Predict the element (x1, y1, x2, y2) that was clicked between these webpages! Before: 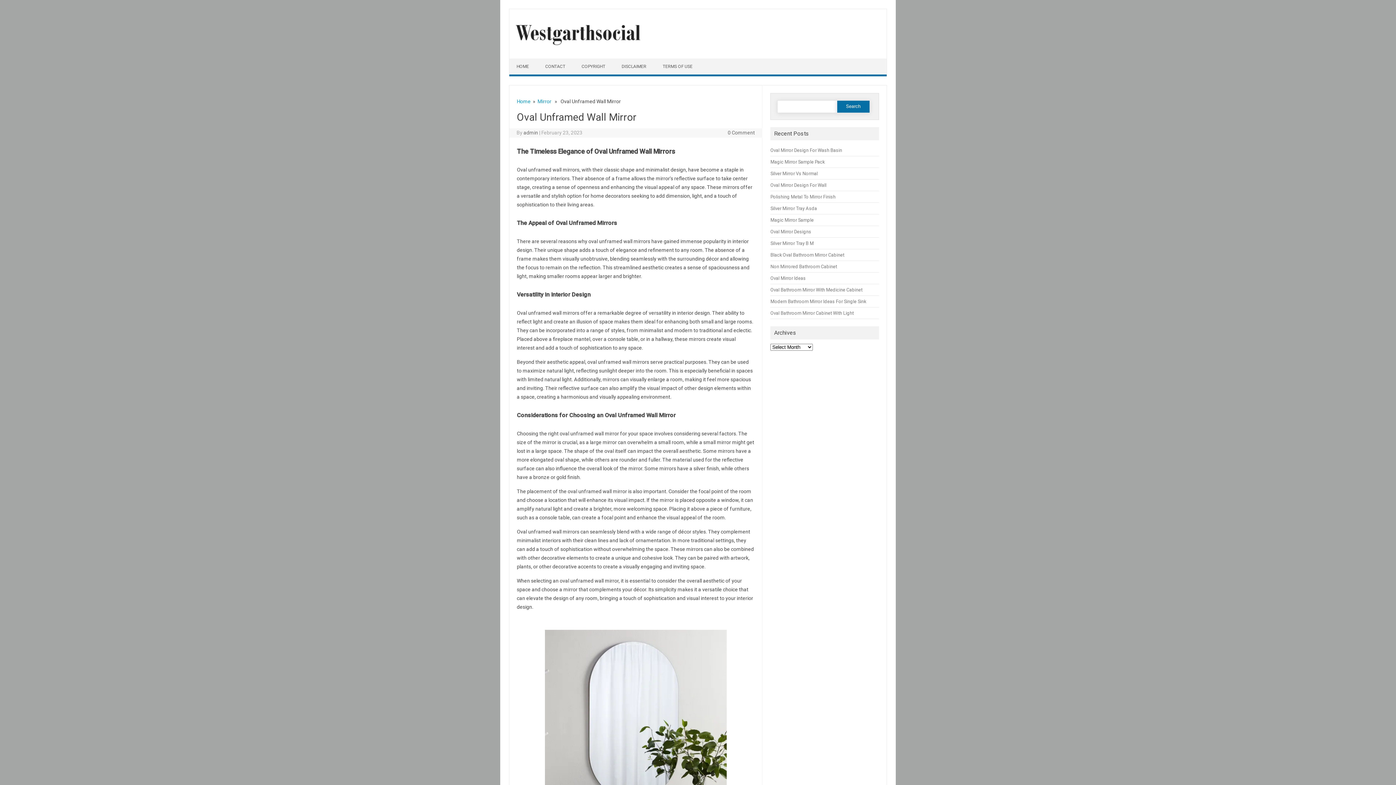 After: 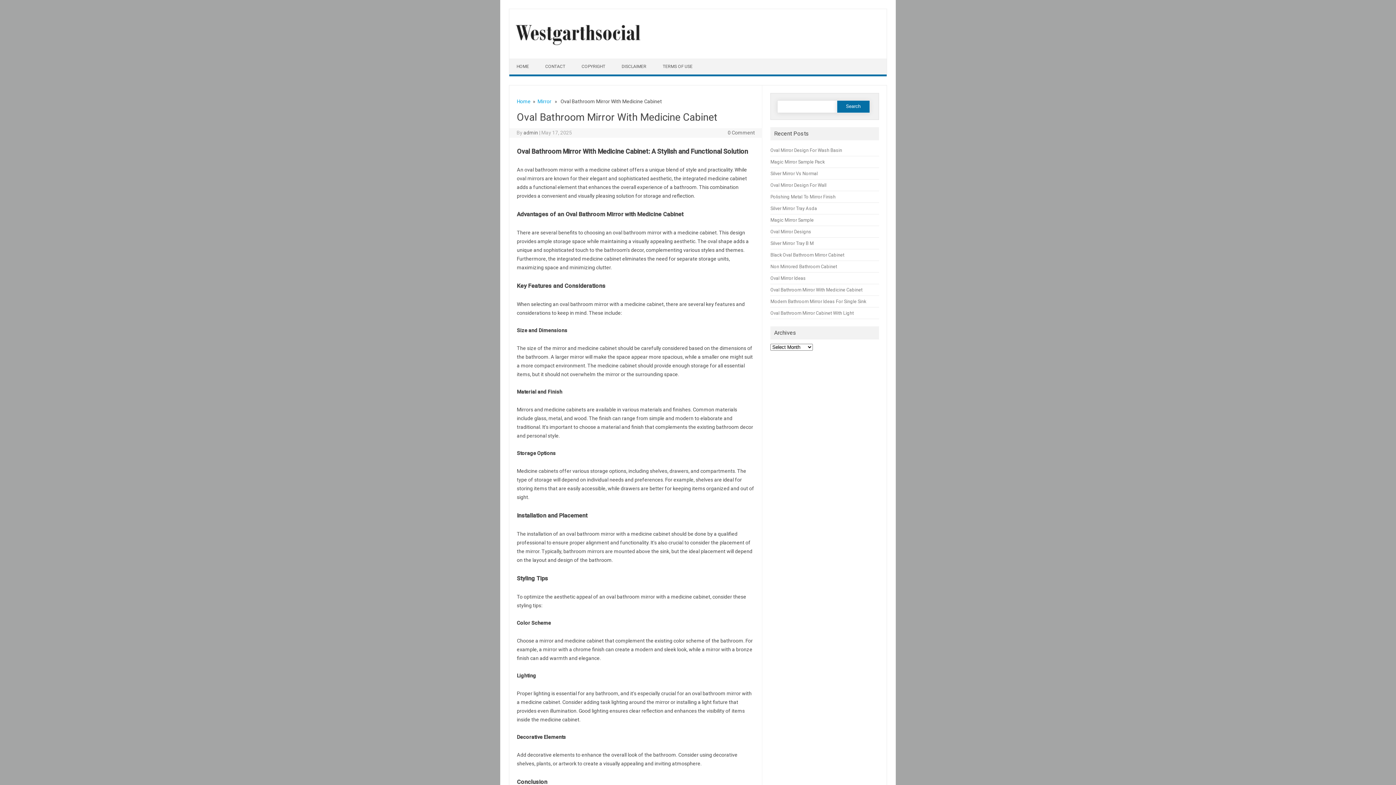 Action: bbox: (770, 287, 862, 292) label: Oval Bathroom Mirror With Medicine Cabinet